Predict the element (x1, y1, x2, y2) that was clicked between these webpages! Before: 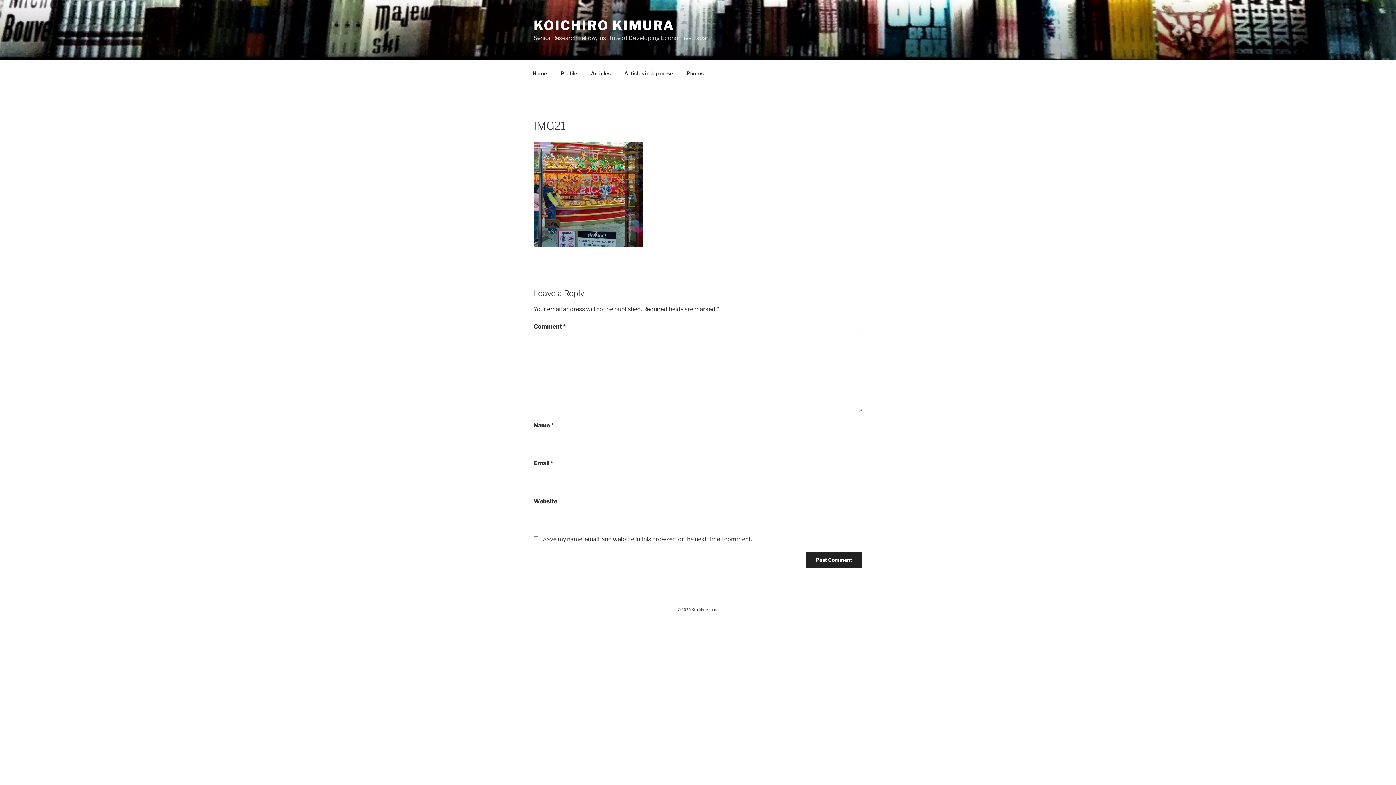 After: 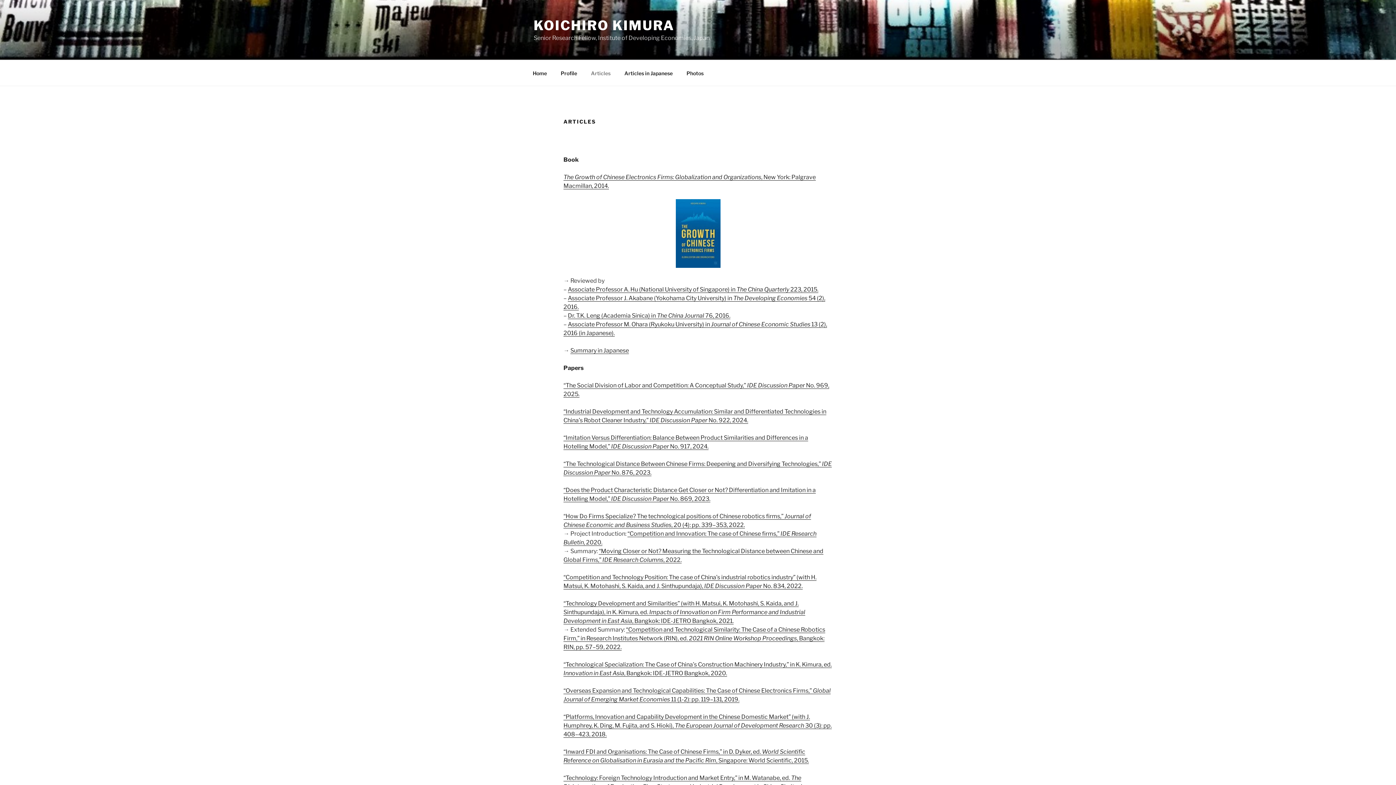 Action: label: Articles bbox: (584, 64, 617, 82)